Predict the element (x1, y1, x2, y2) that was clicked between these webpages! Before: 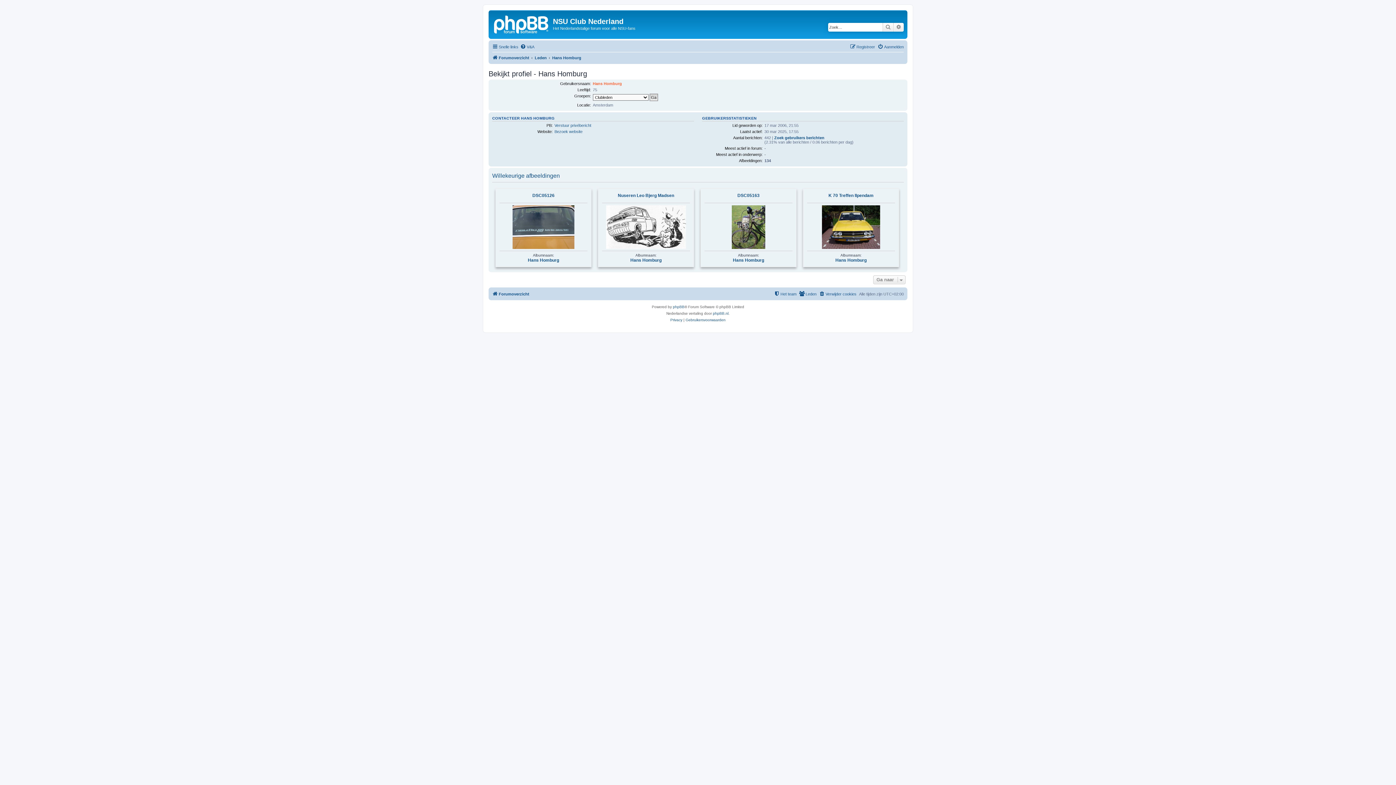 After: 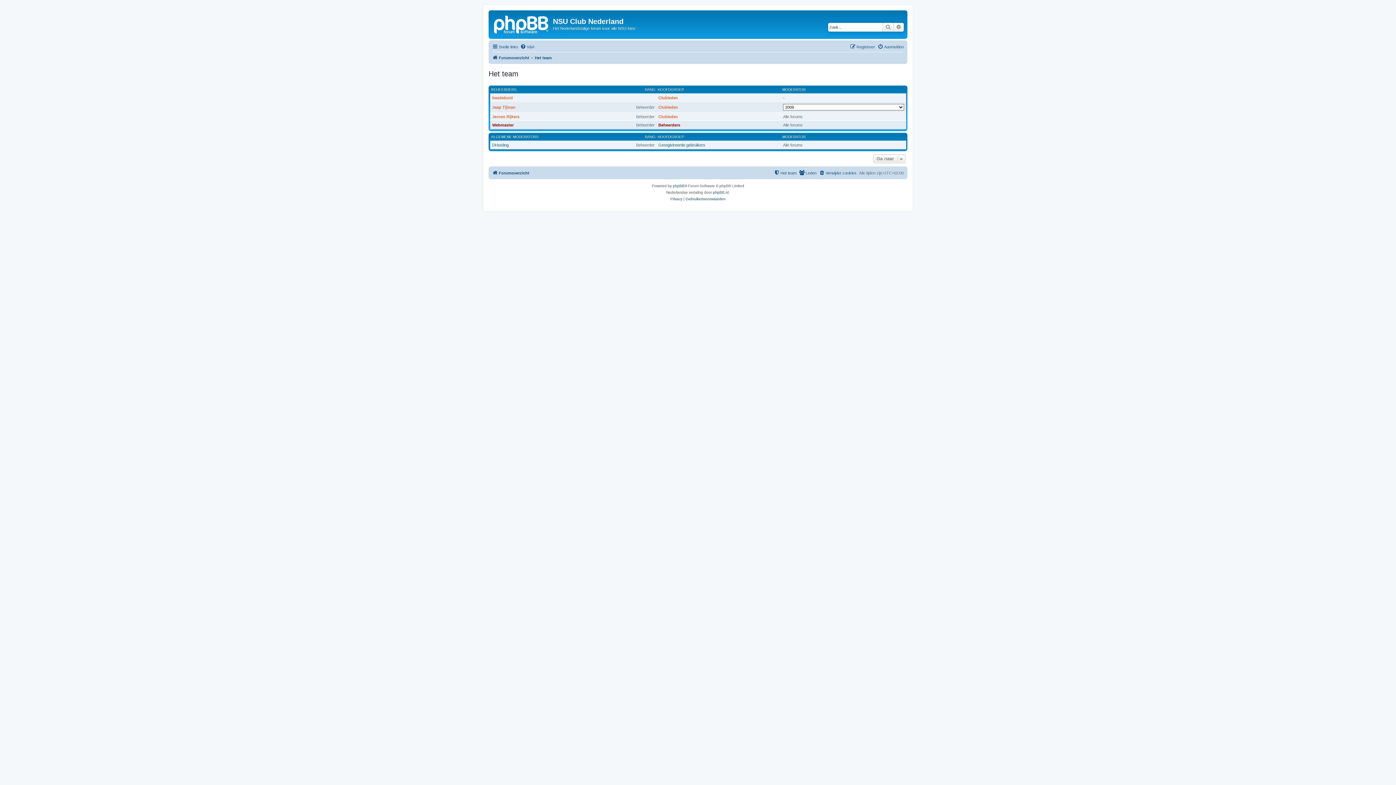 Action: bbox: (774, 289, 796, 298) label: Het team